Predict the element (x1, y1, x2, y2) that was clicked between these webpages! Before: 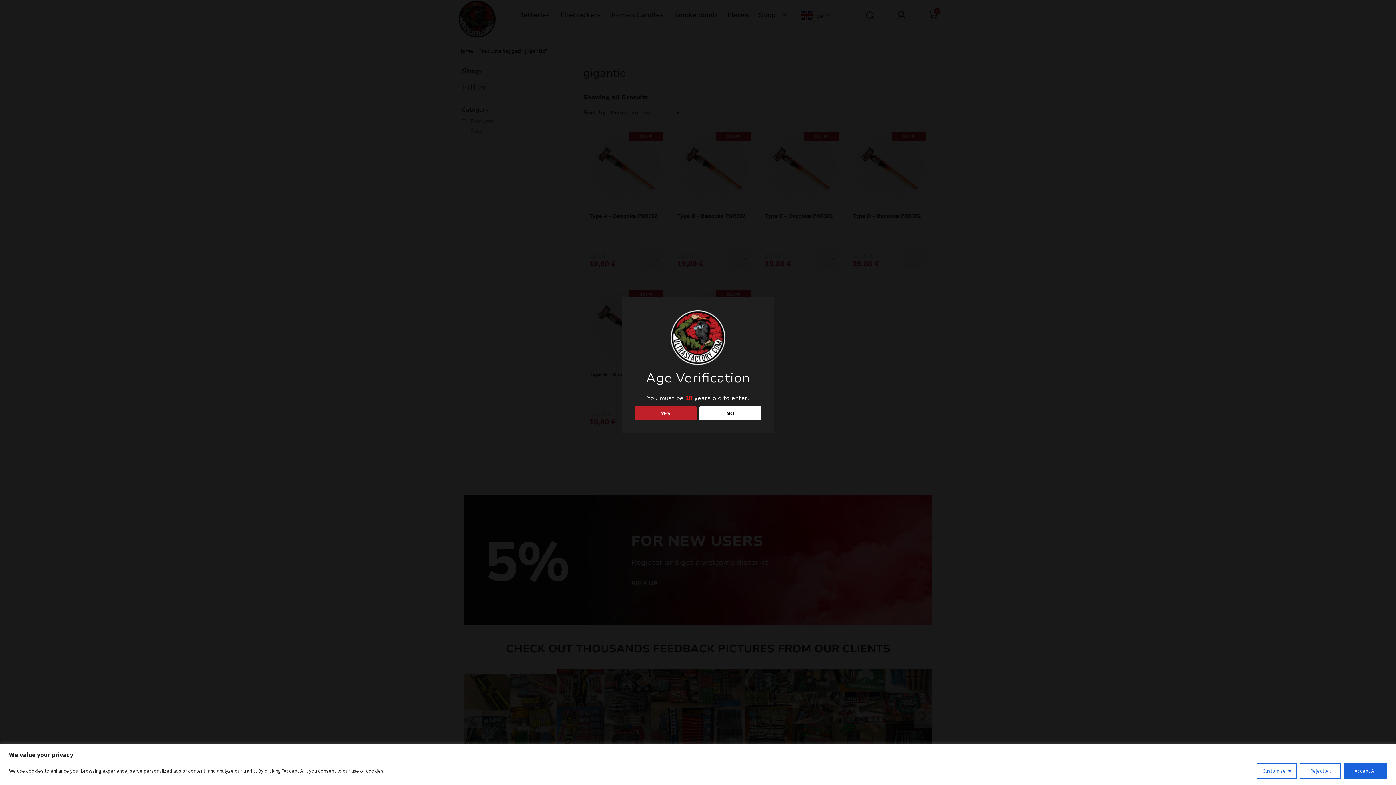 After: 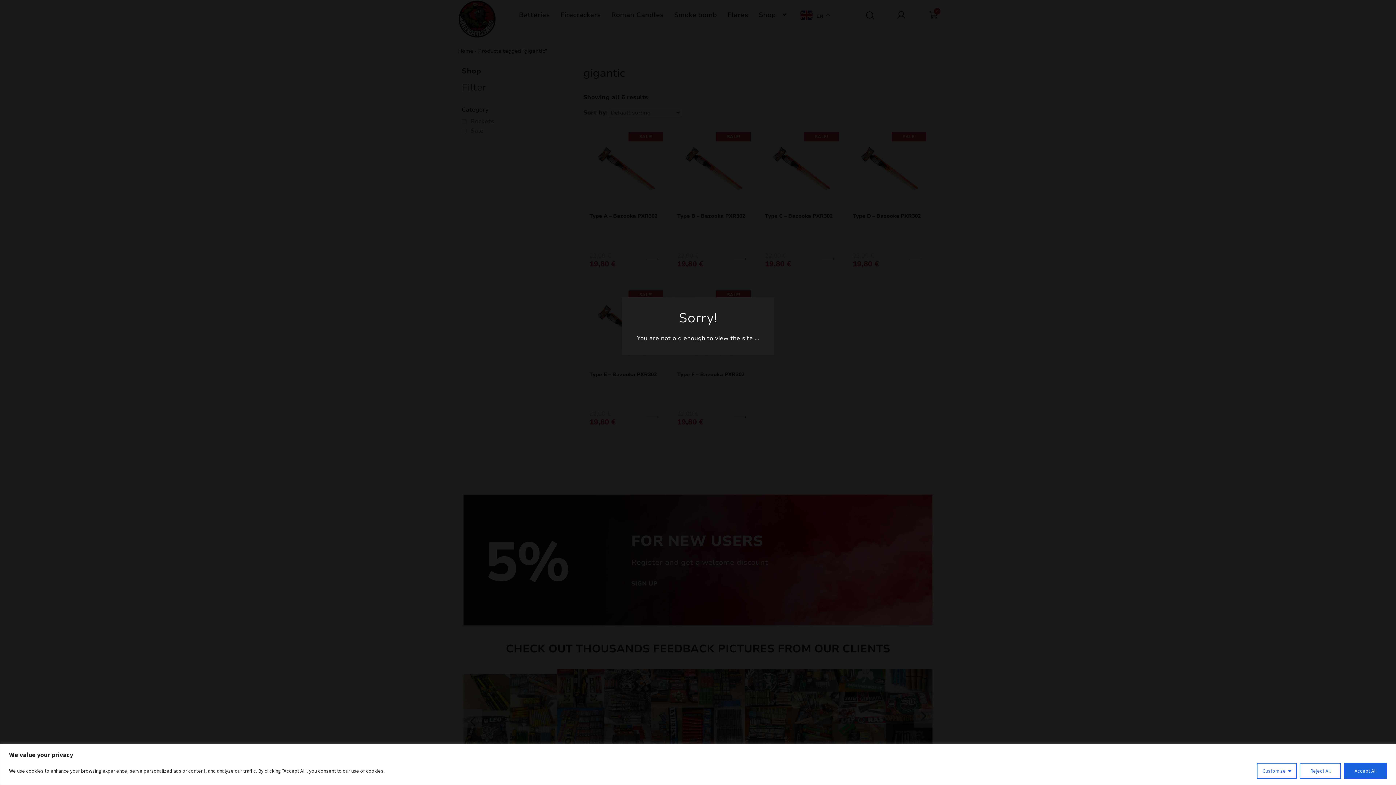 Action: label: NO bbox: (699, 406, 761, 420)